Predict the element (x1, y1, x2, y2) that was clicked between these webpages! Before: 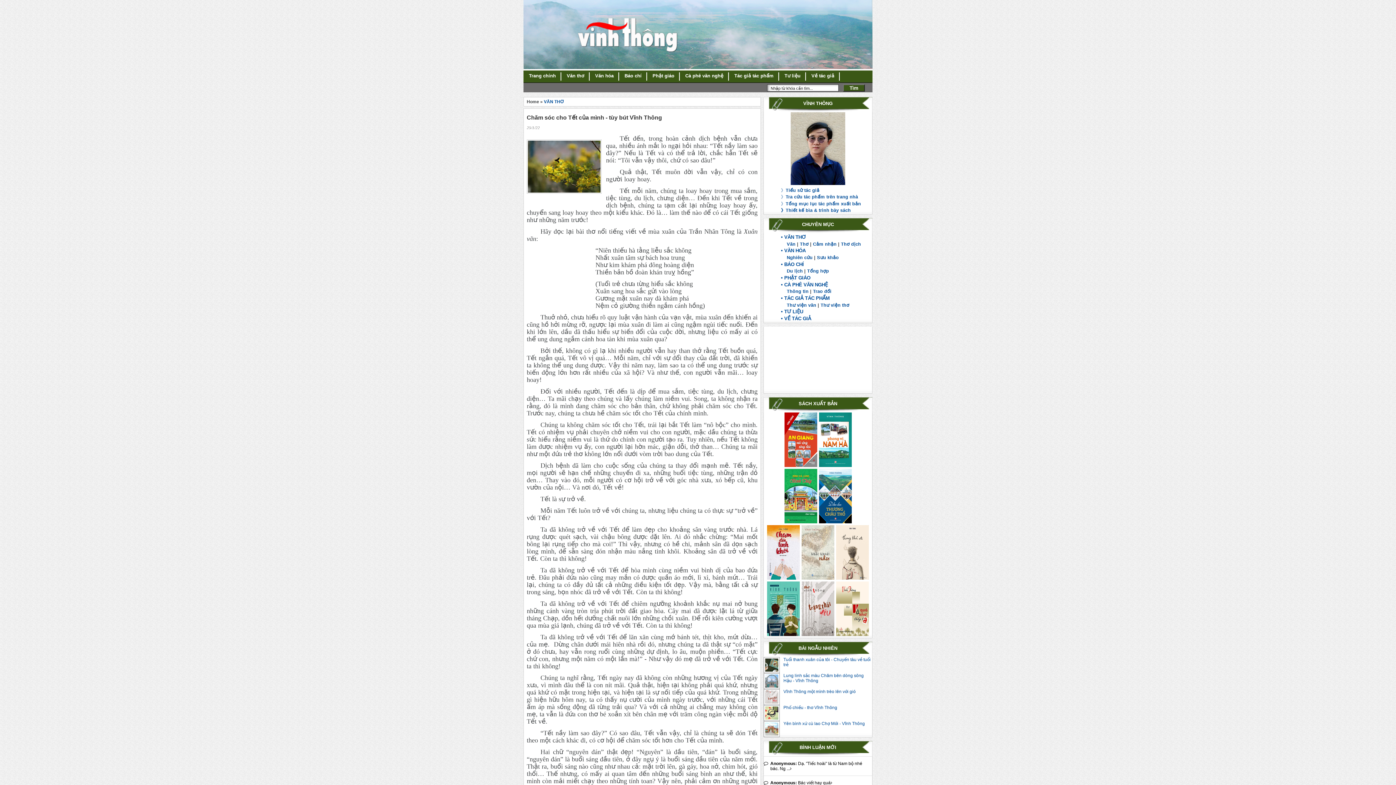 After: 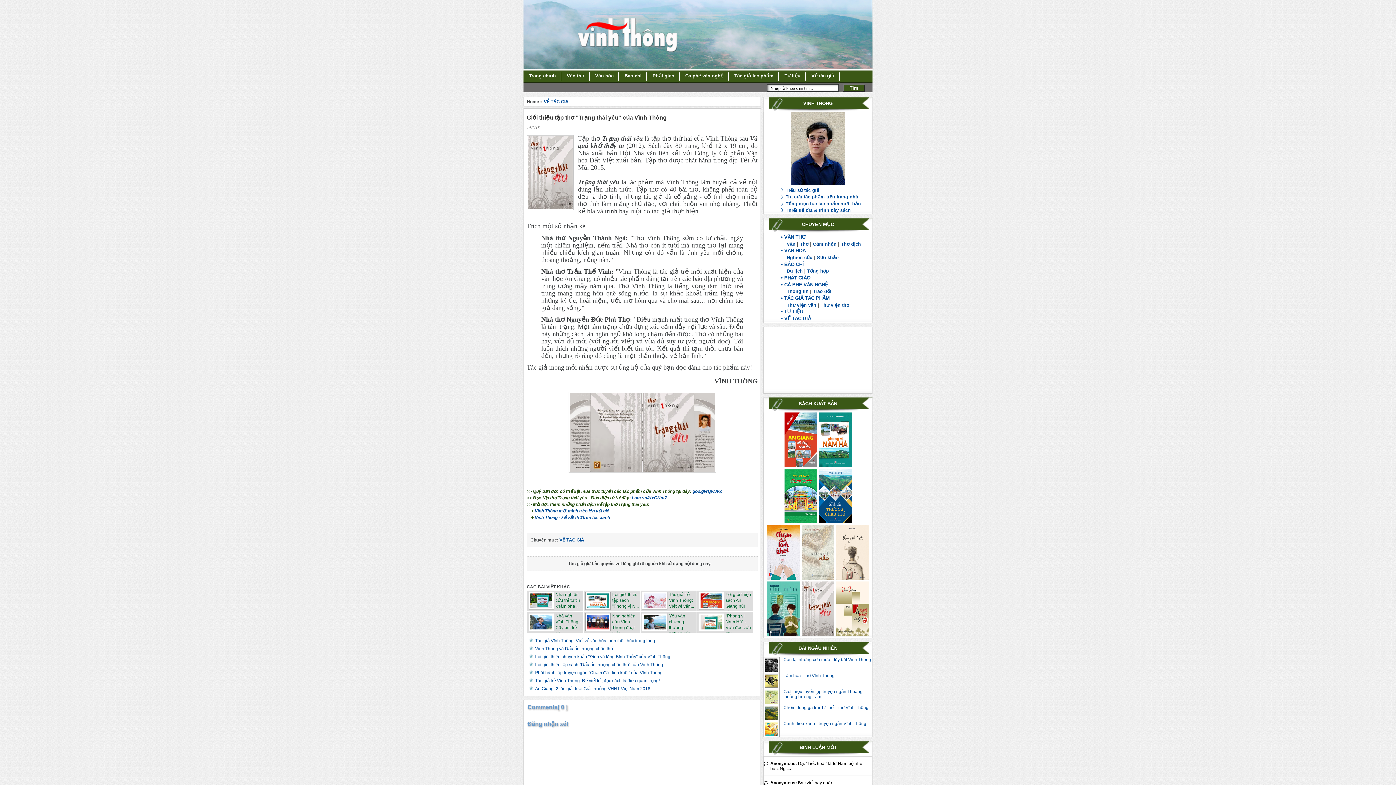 Action: bbox: (801, 630, 834, 637)